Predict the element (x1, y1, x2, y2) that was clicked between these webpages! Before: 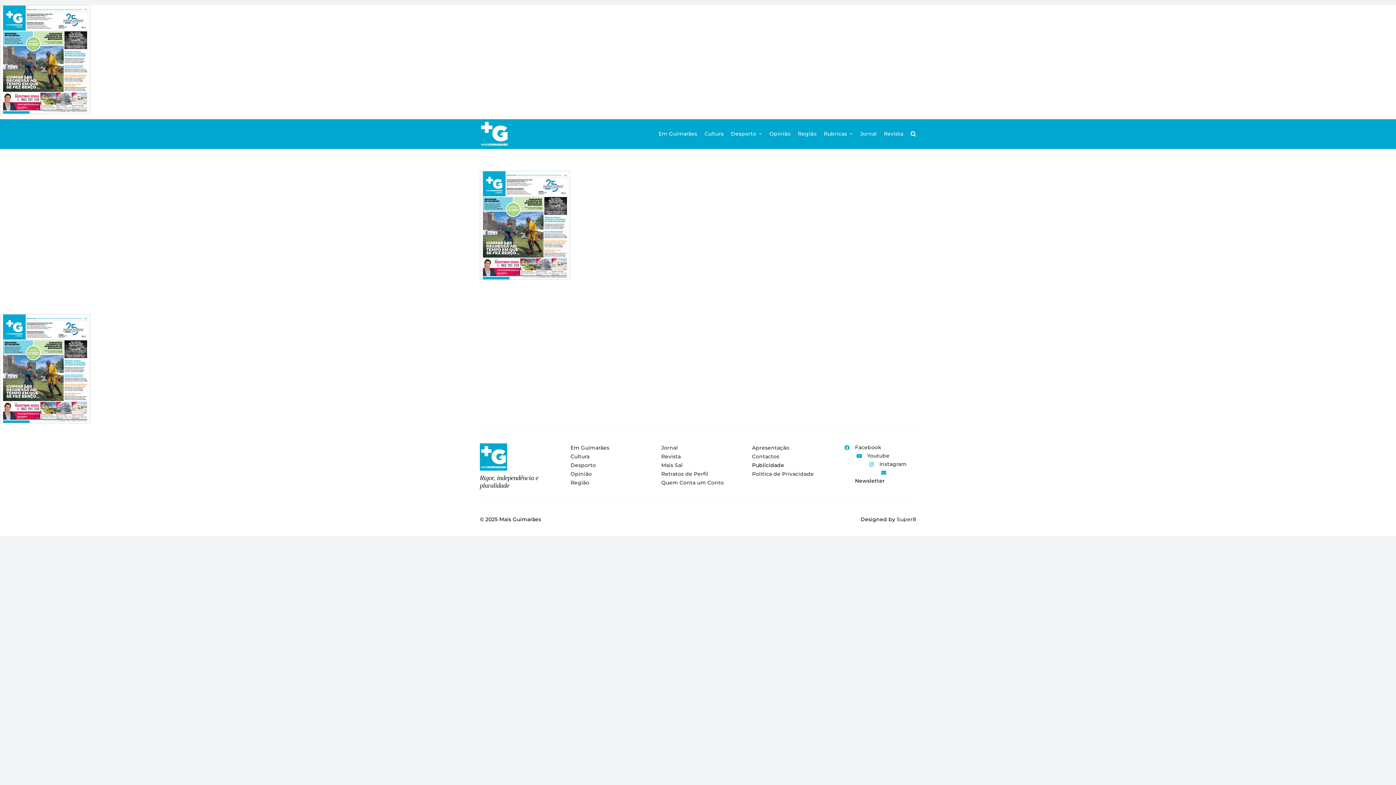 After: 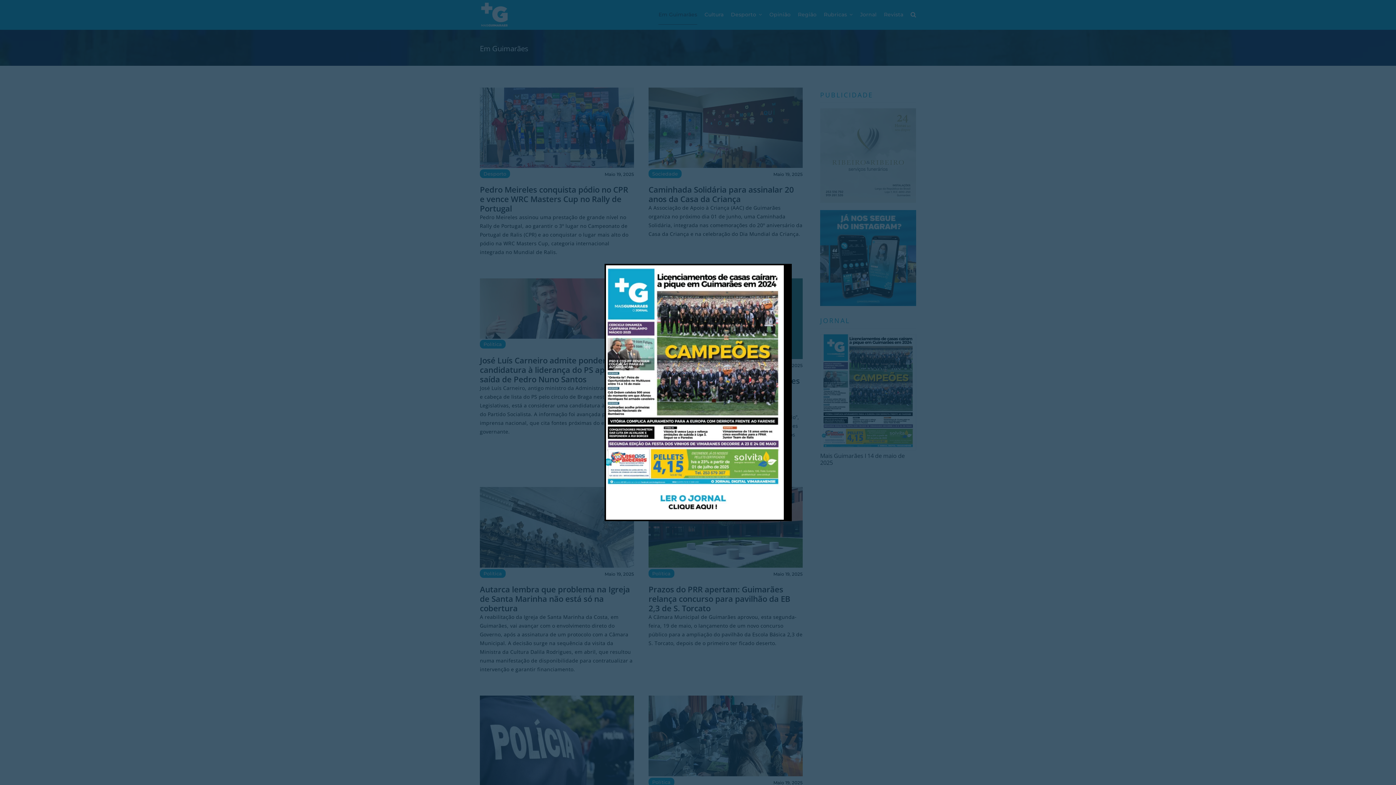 Action: bbox: (570, 444, 609, 451) label: Em Guimarães